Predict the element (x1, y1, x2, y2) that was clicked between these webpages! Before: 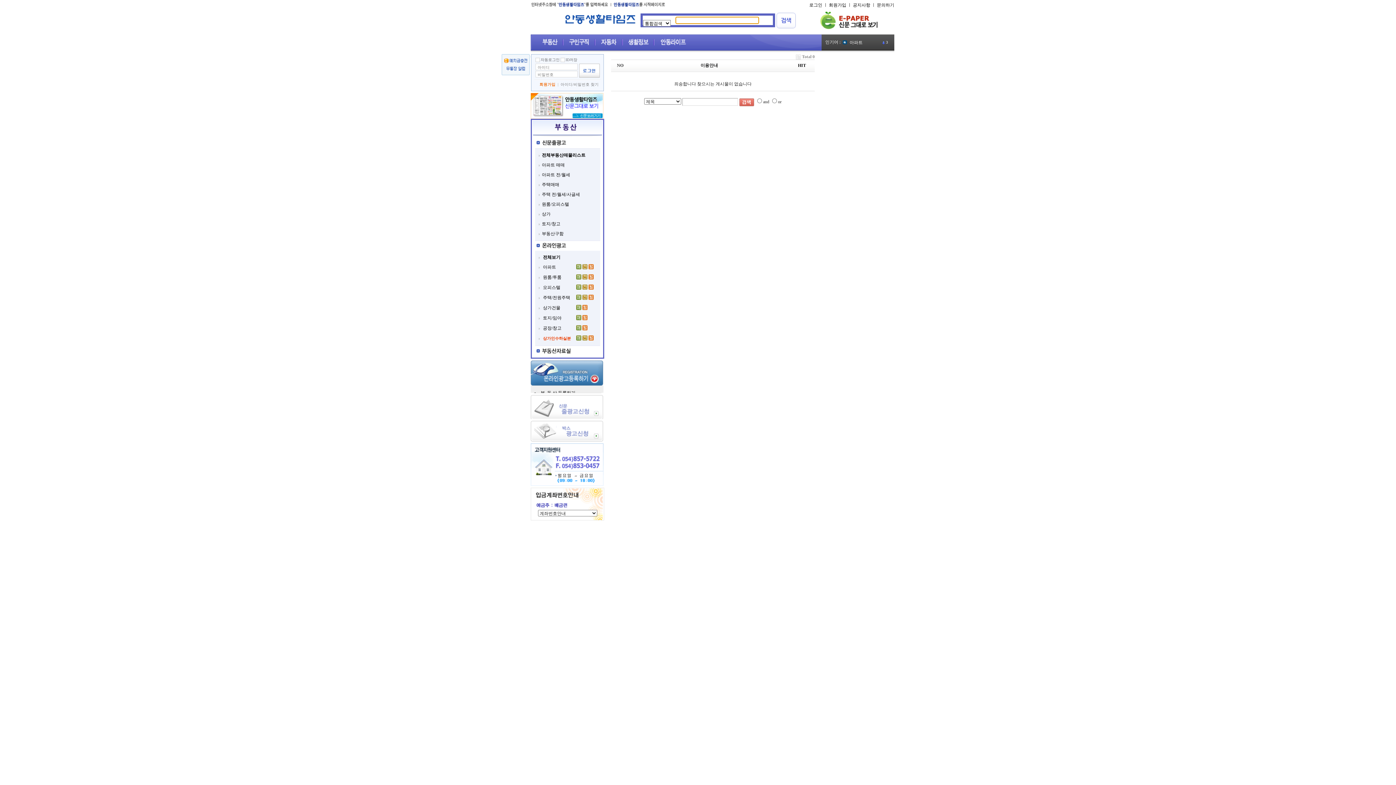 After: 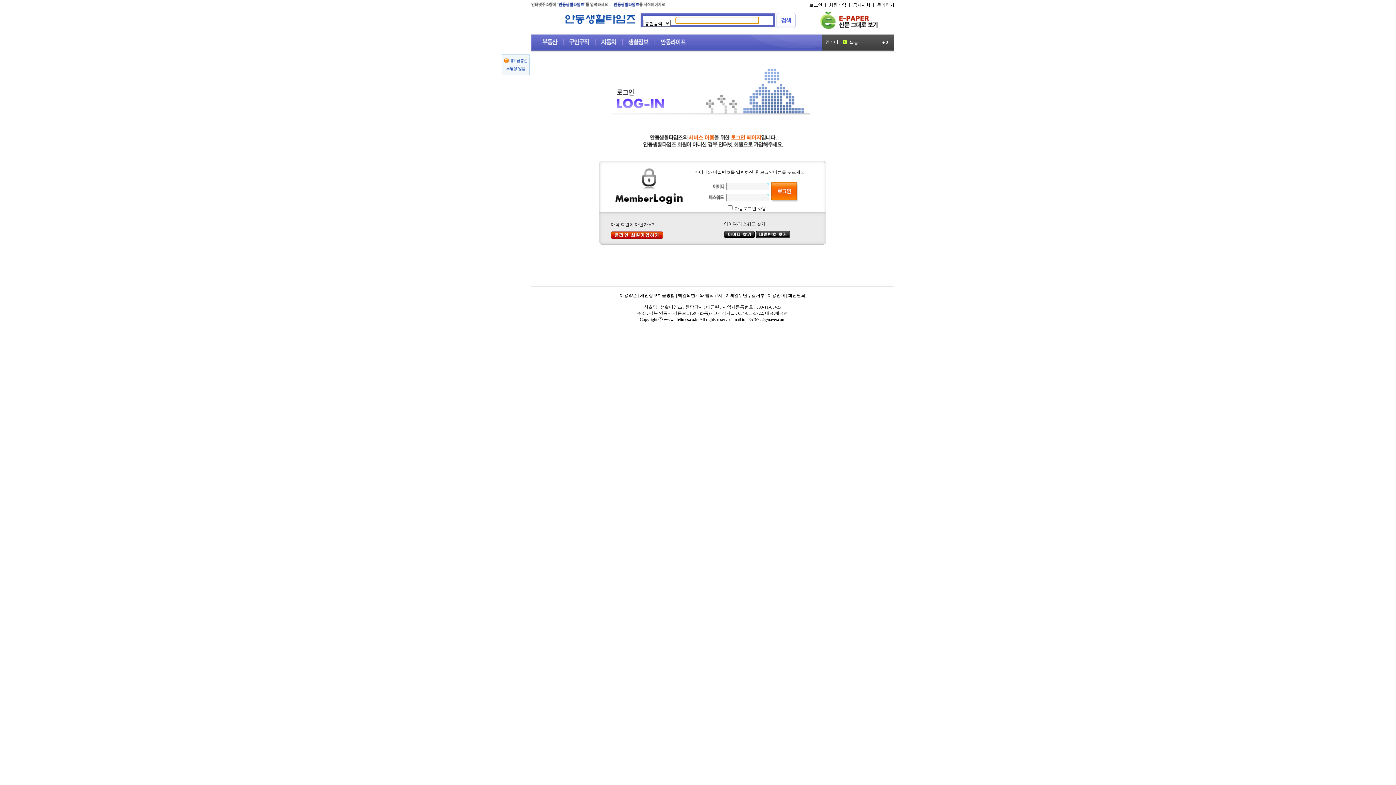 Action: bbox: (501, 60, 530, 65)